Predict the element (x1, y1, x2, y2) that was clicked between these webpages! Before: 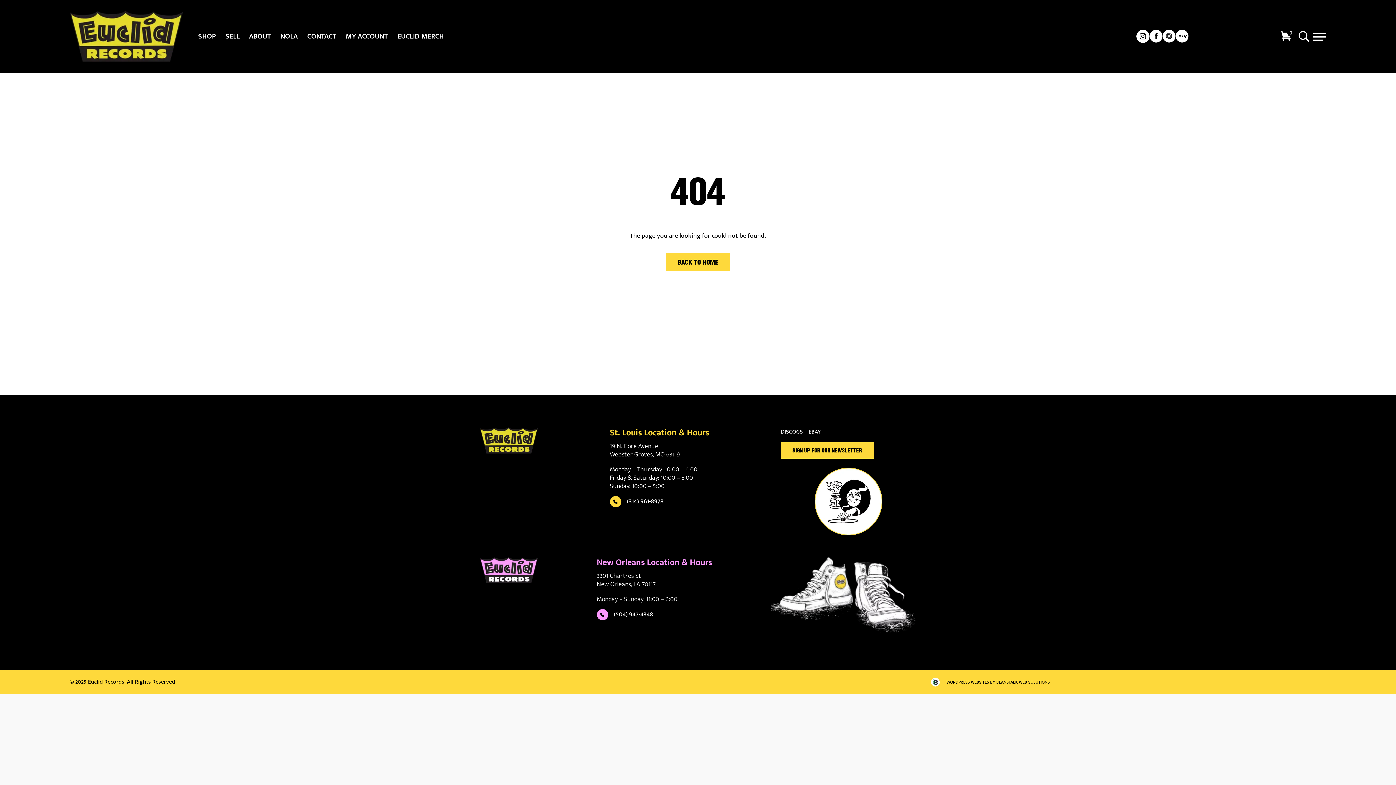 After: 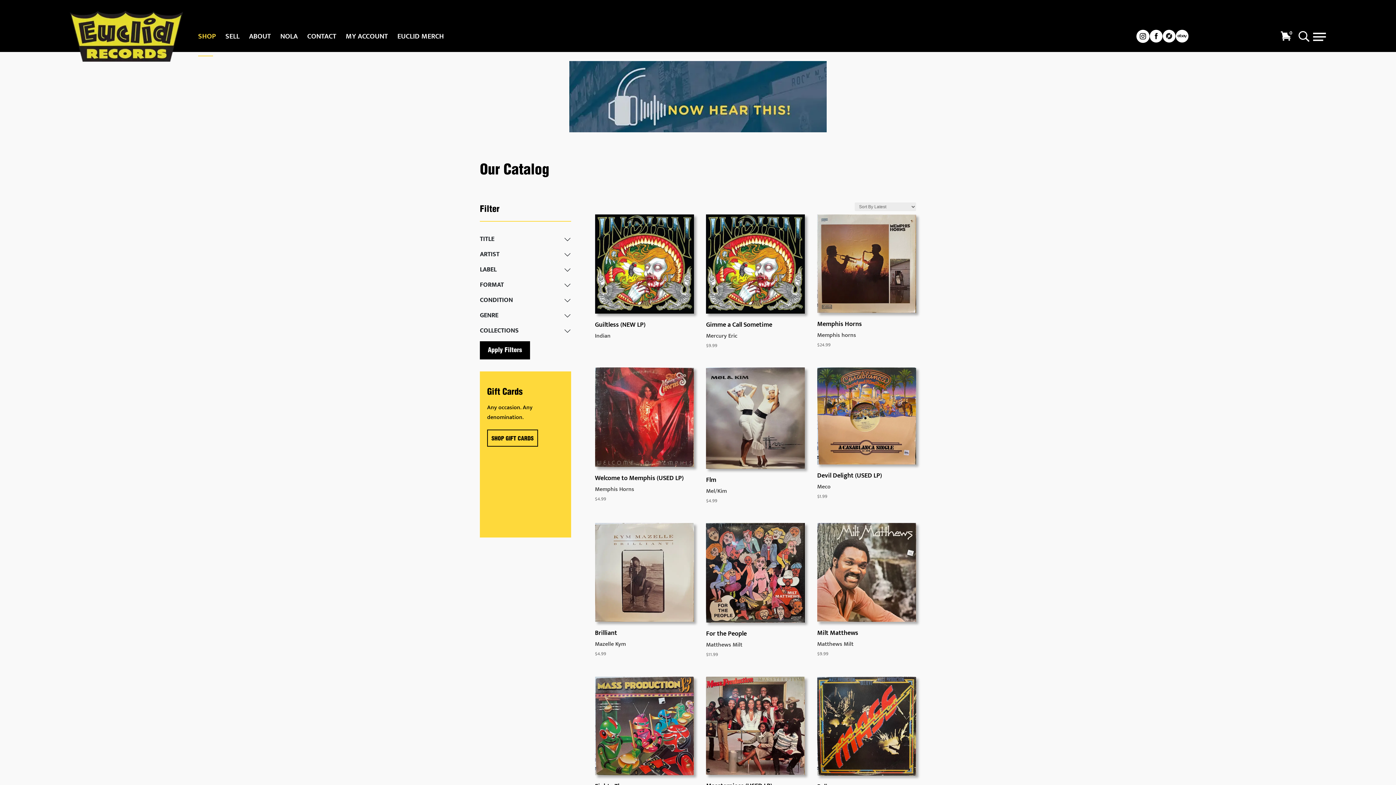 Action: label: SHOP bbox: (198, 10, 216, 61)